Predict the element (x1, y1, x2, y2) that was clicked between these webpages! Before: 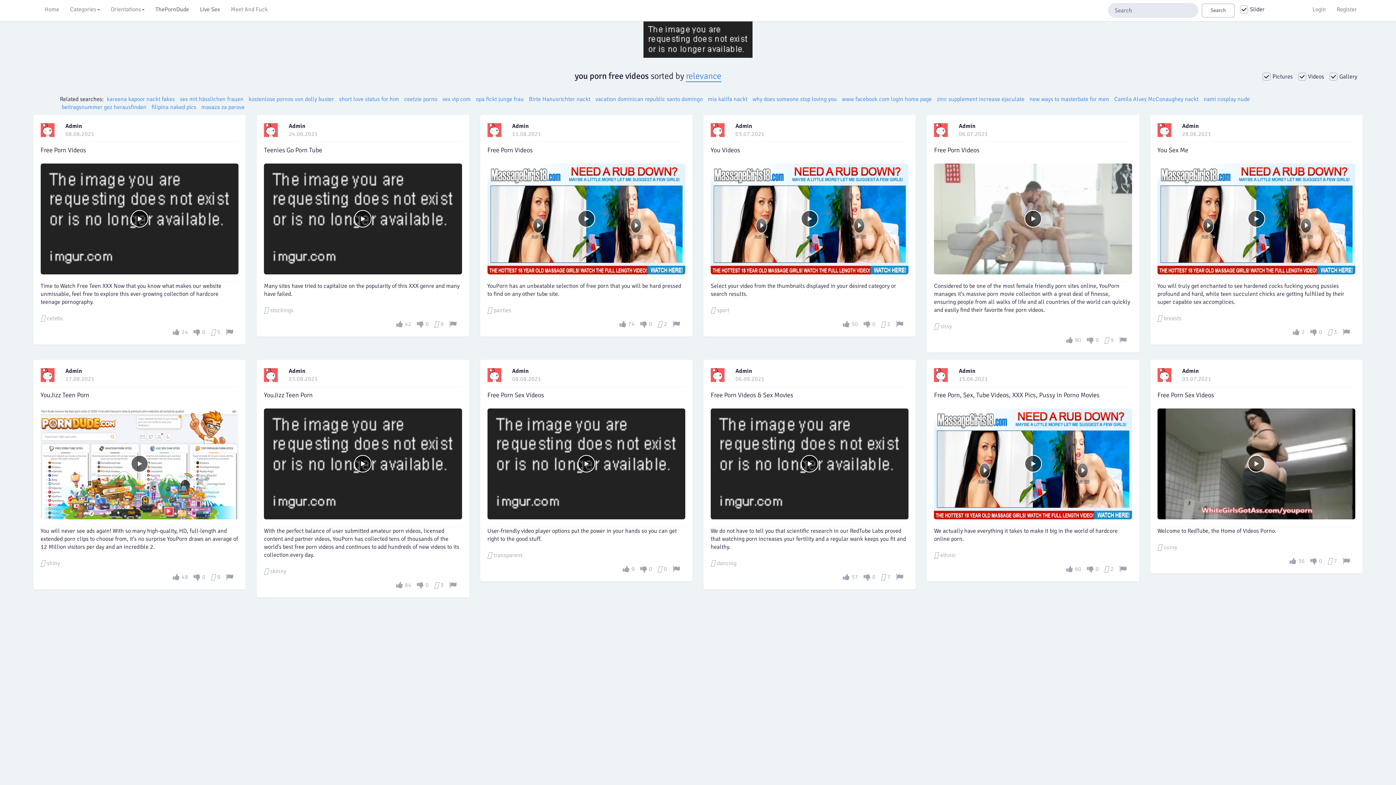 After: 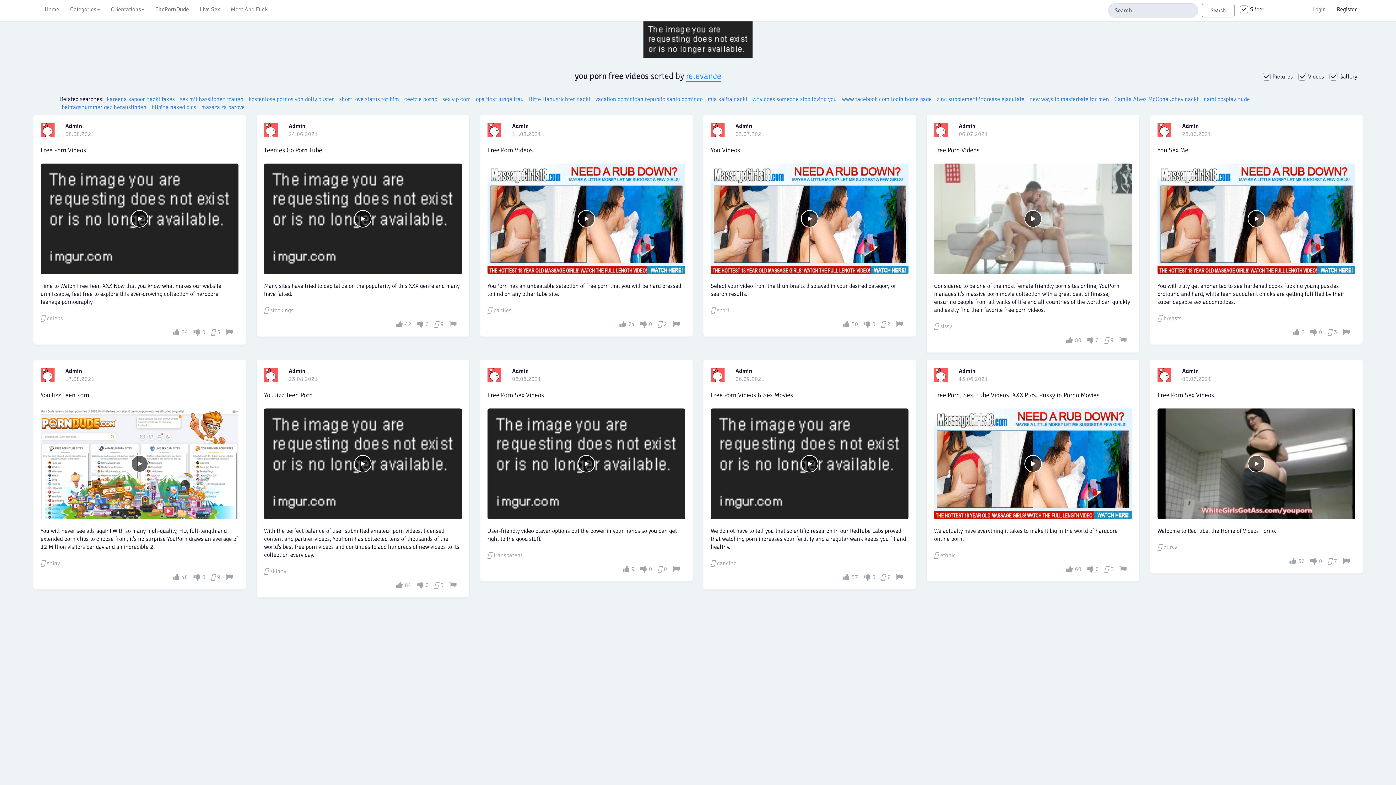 Action: label: Register bbox: (1331, 0, 1362, 18)